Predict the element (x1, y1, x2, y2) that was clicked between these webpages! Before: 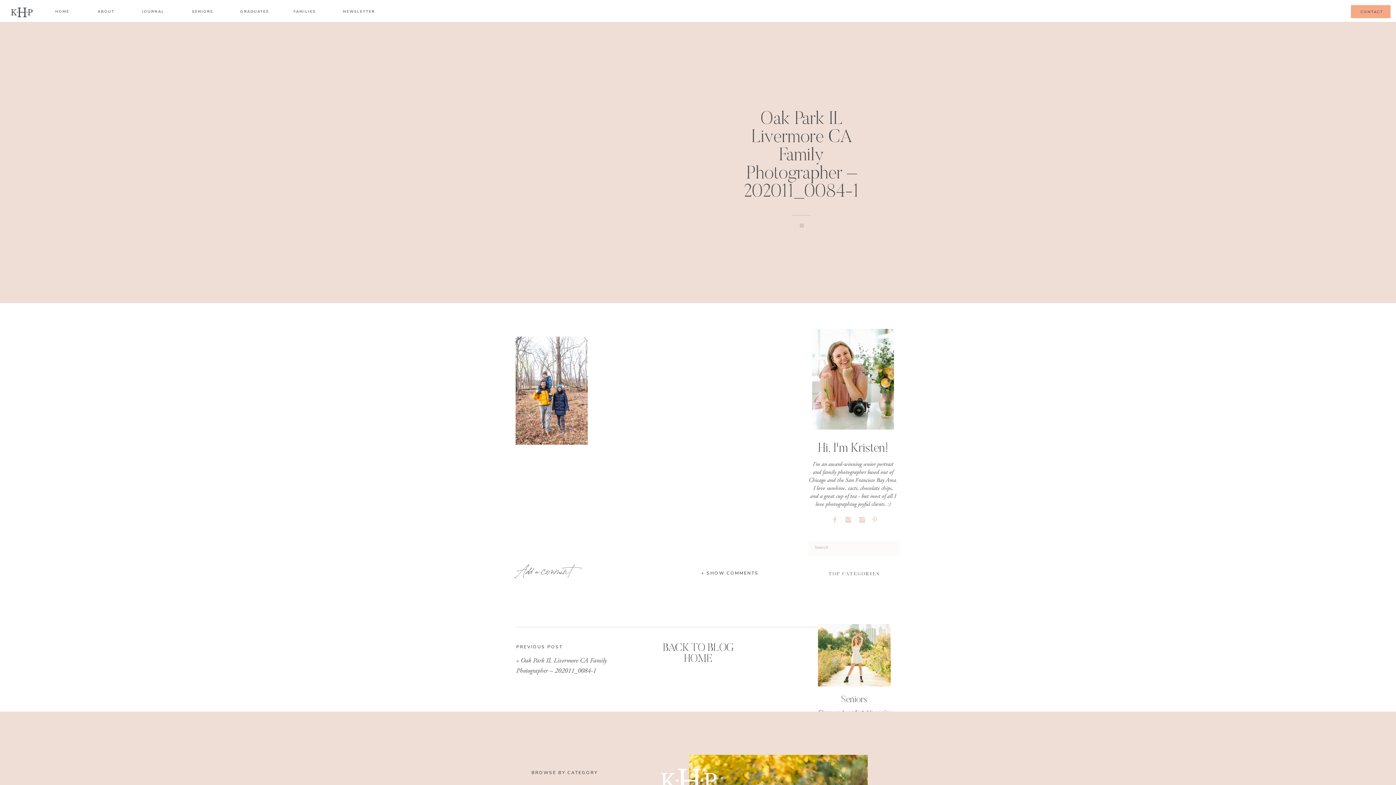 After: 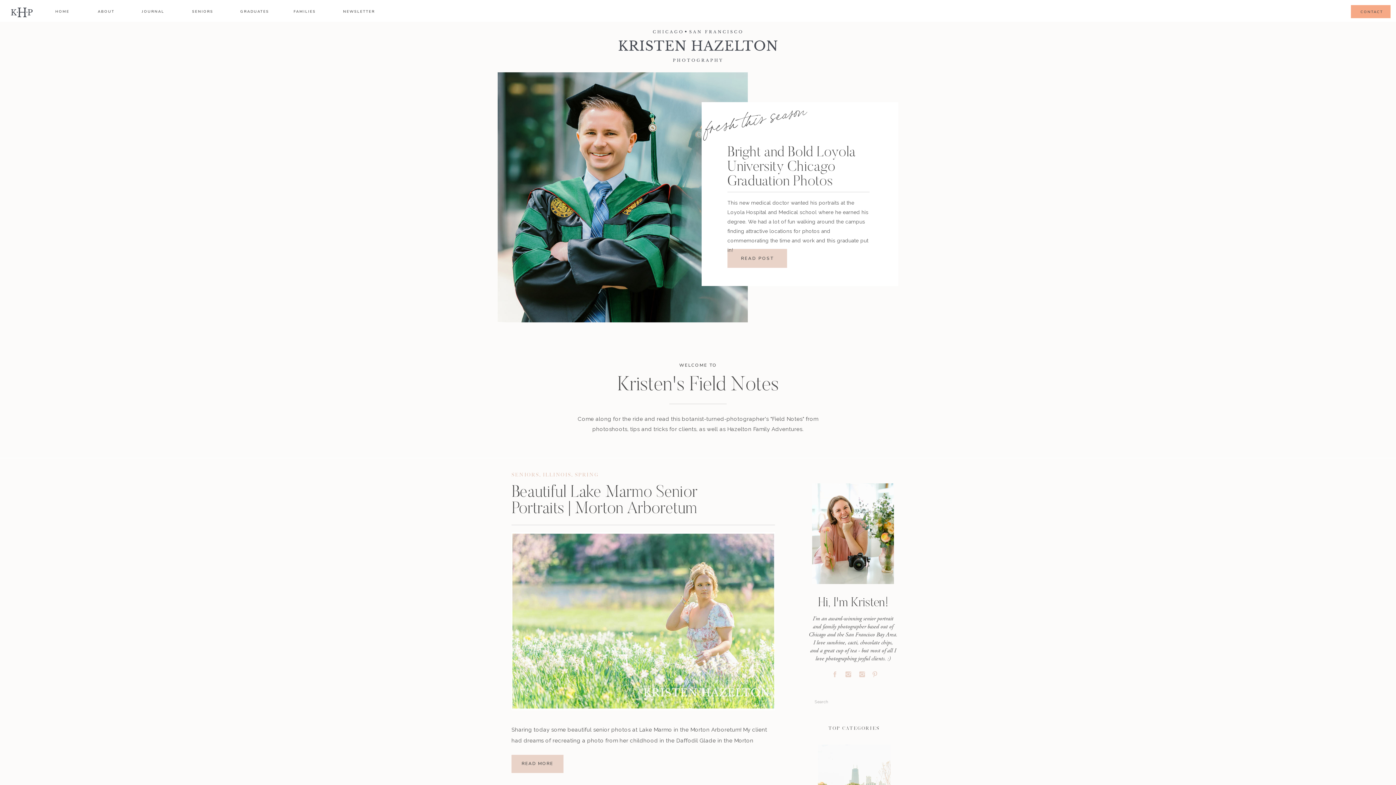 Action: bbox: (818, 590, 890, 686)